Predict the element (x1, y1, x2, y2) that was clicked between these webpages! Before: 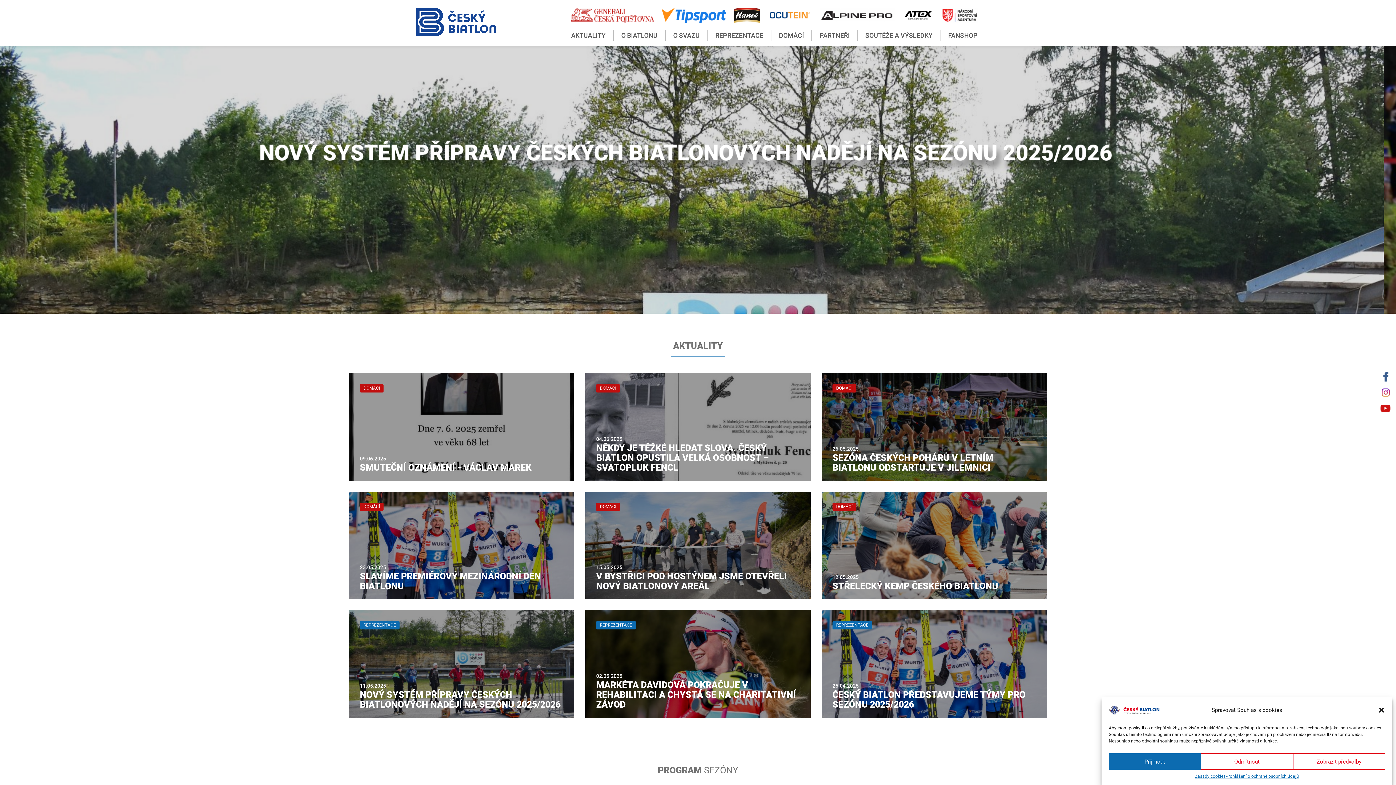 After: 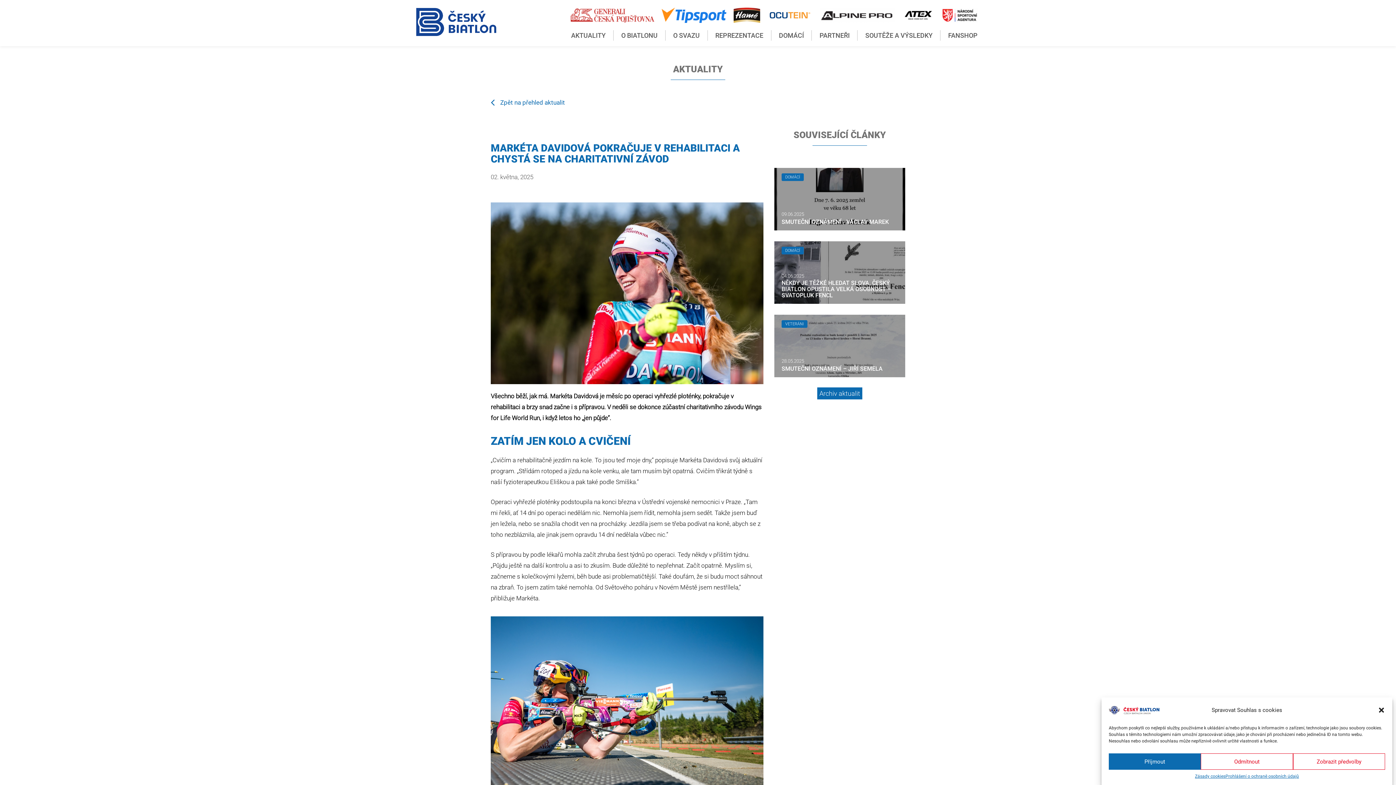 Action: bbox: (585, 610, 810, 718)